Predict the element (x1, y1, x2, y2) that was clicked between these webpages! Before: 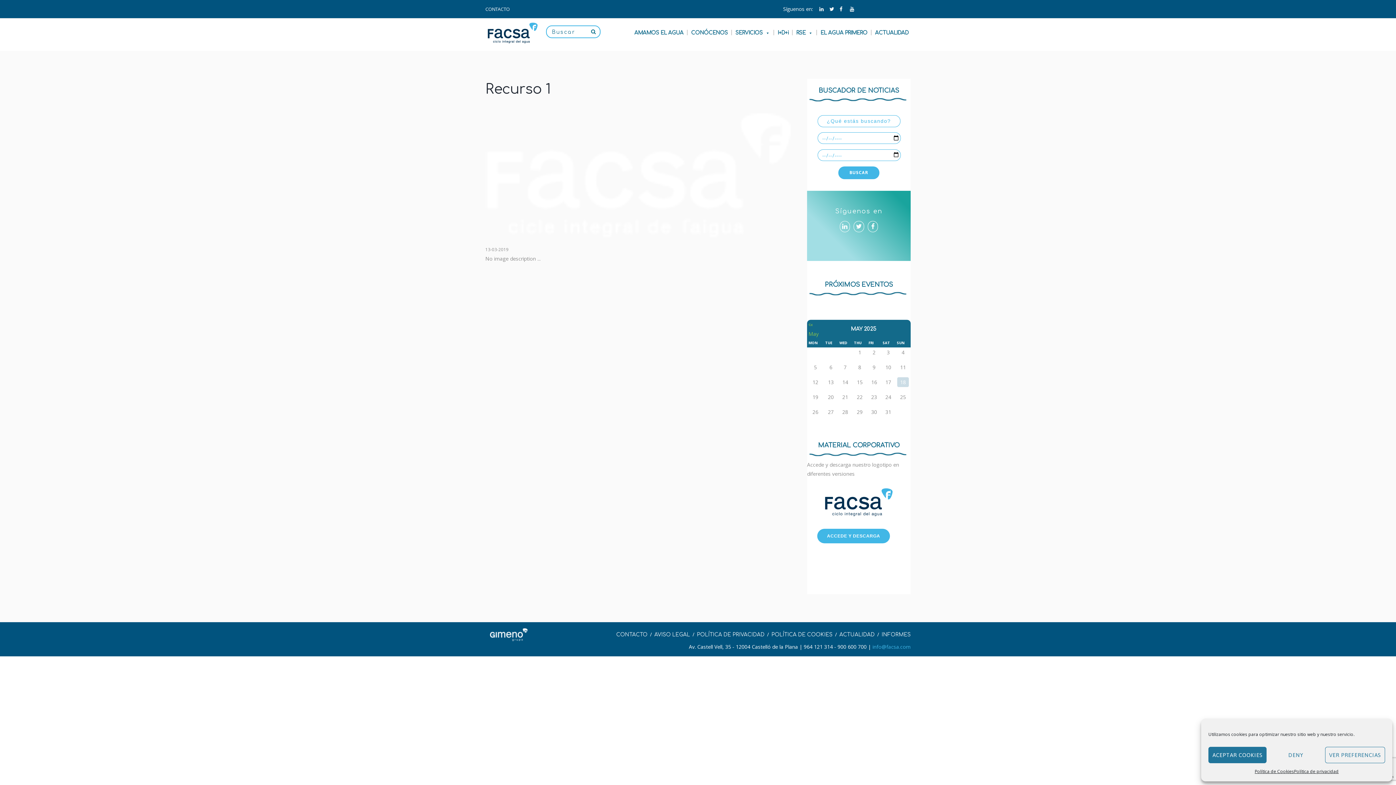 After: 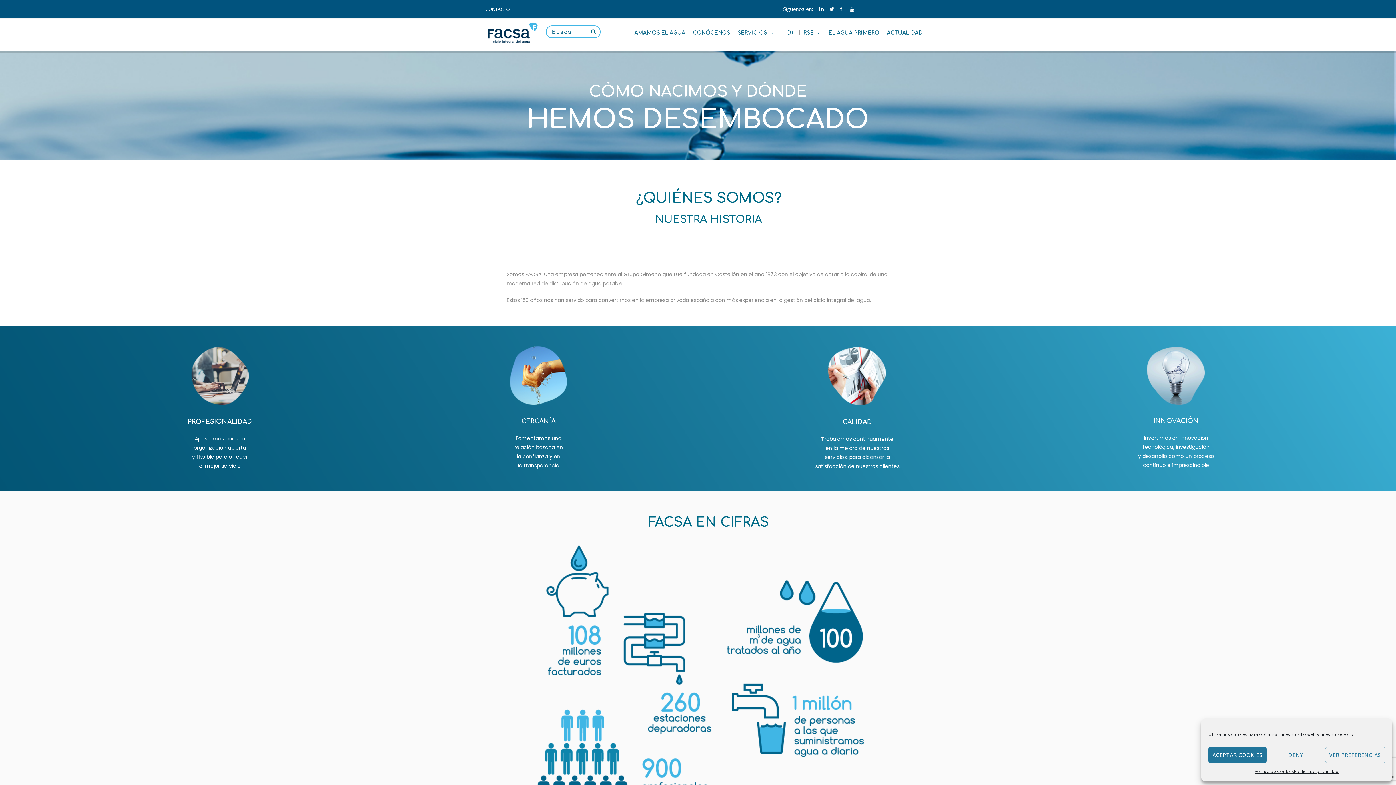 Action: bbox: (687, 29, 732, 35) label: CONÓCENOS